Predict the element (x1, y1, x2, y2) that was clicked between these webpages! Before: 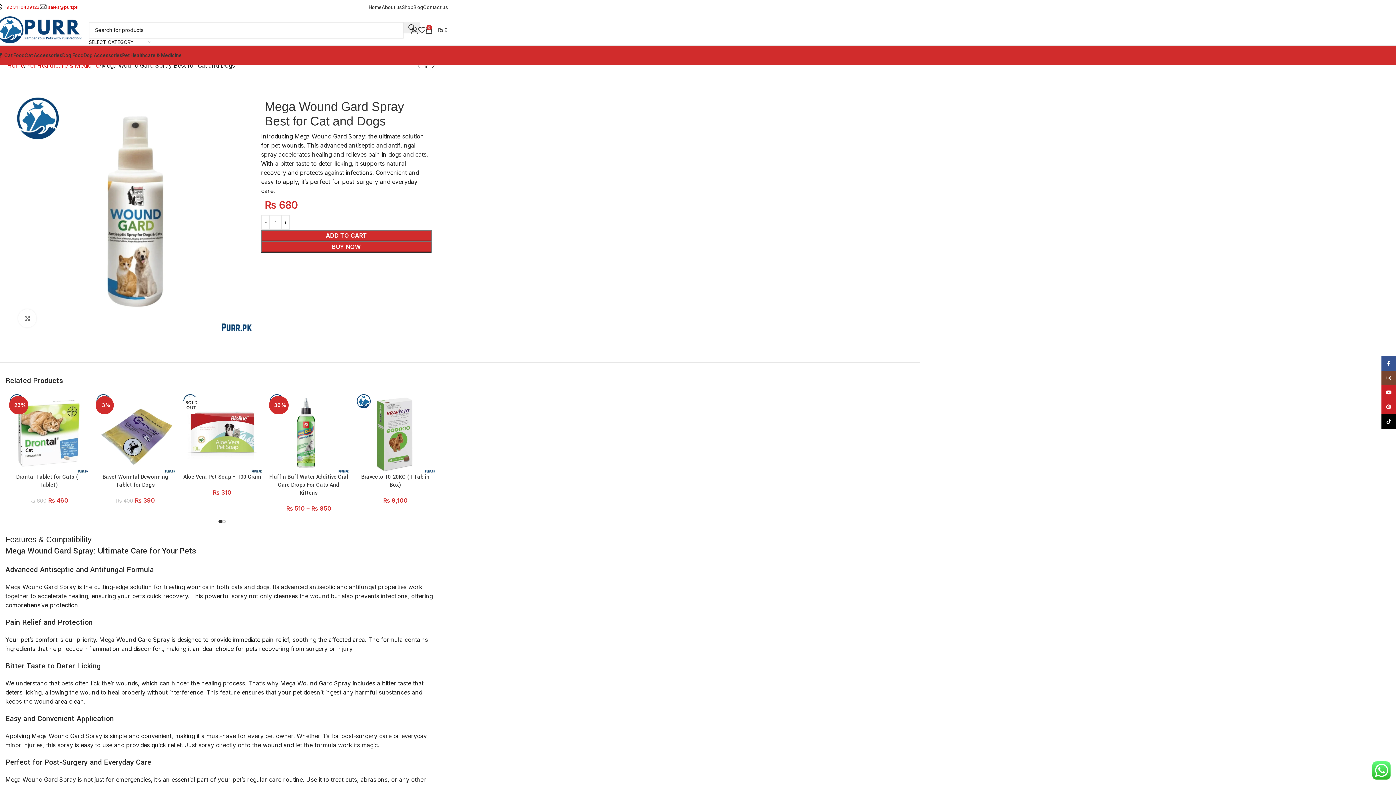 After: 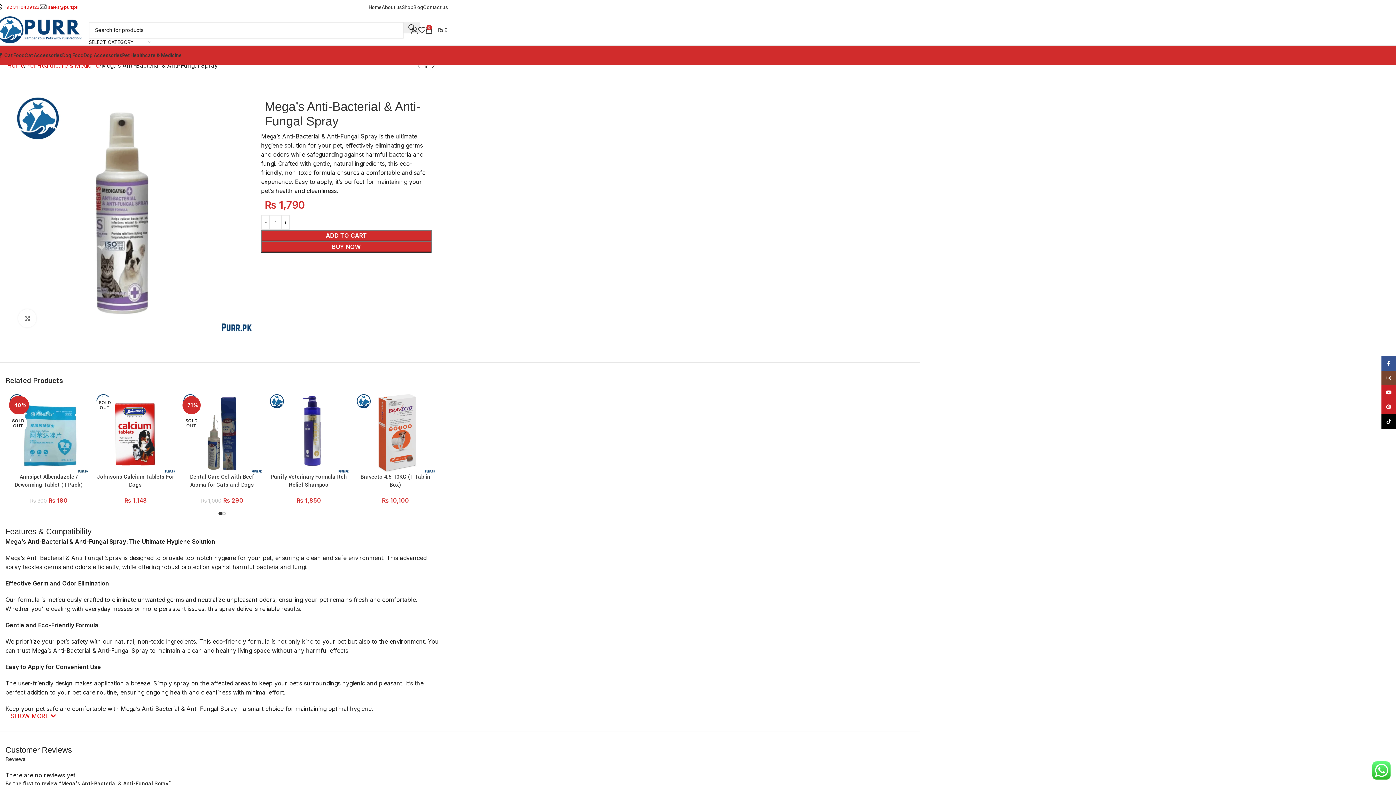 Action: bbox: (429, 62, 437, 69) label: Next product